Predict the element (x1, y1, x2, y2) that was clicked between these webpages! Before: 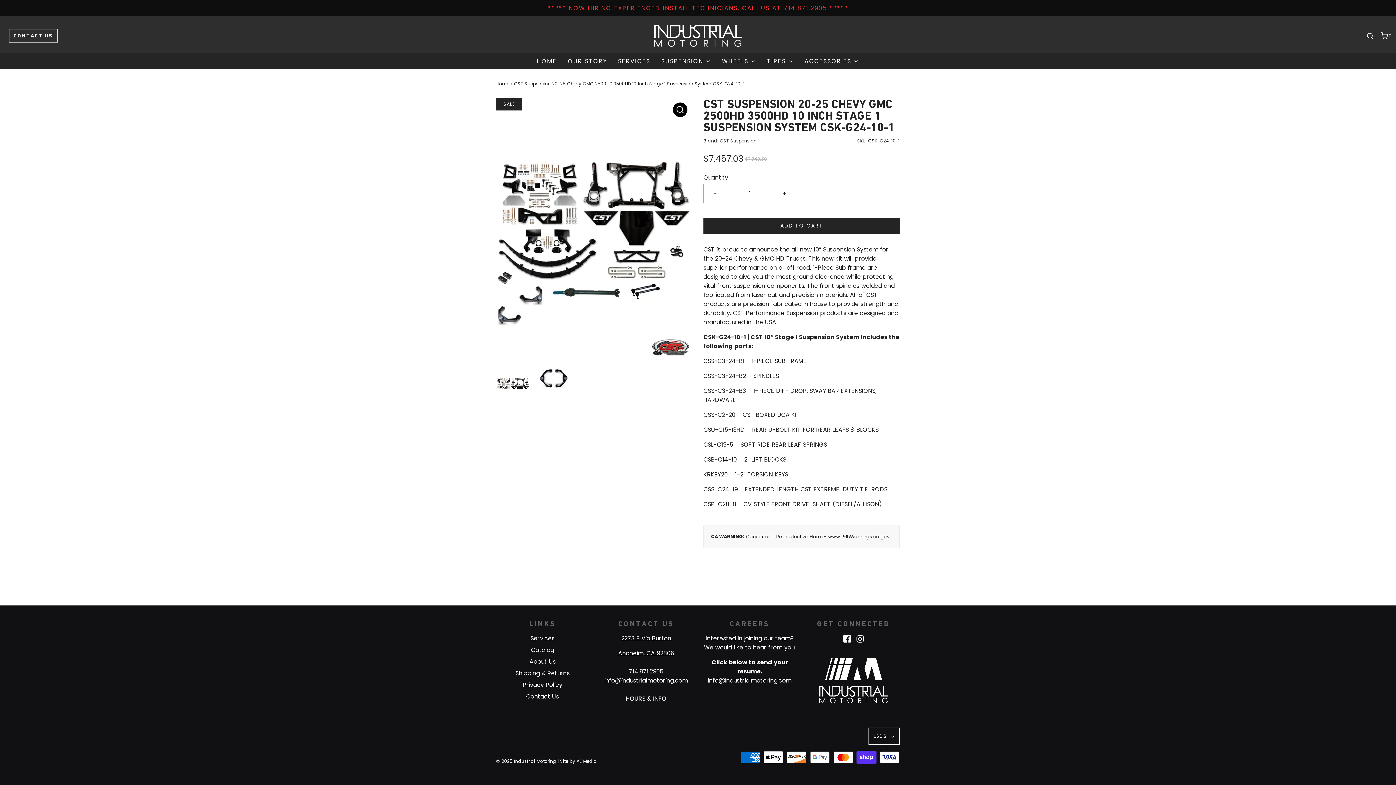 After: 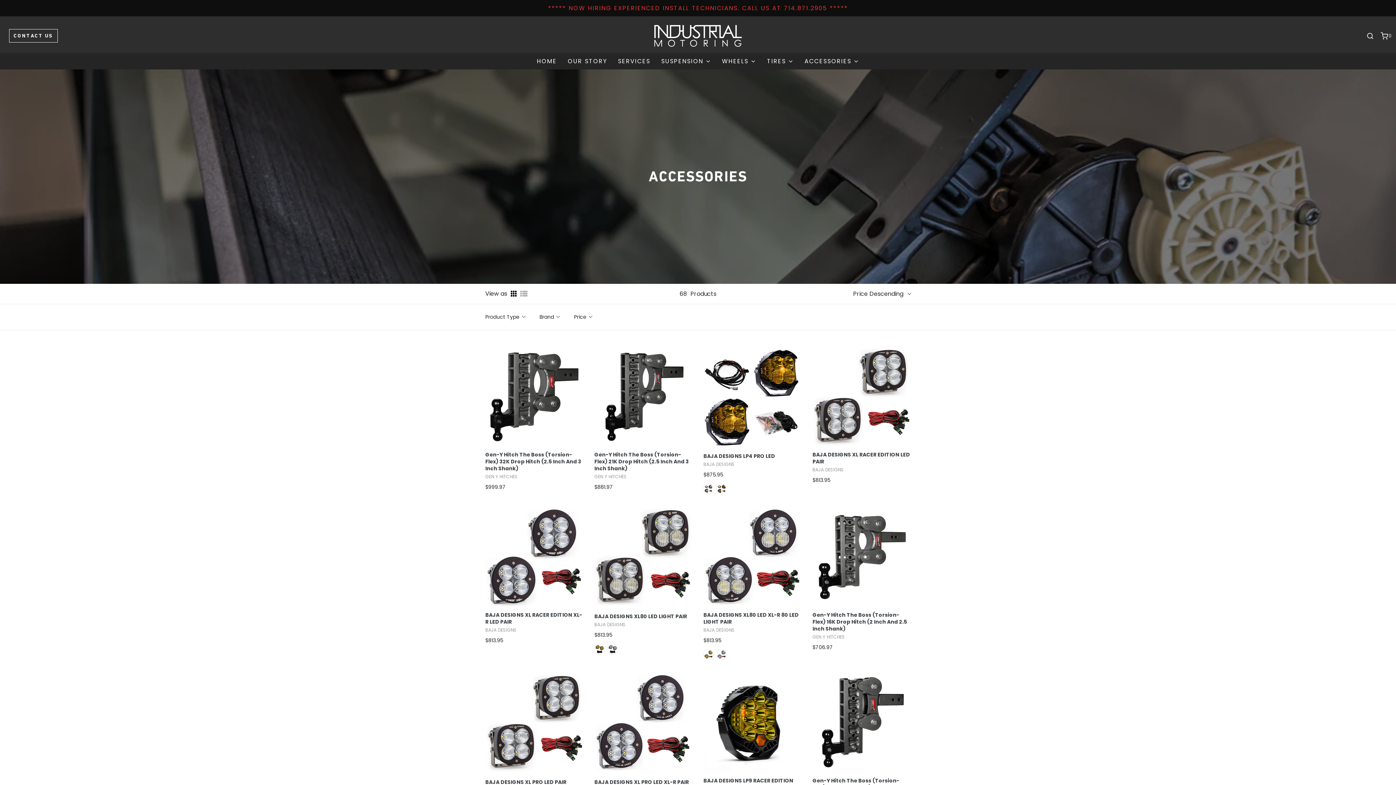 Action: bbox: (804, 53, 859, 69) label: ACCESSORIES